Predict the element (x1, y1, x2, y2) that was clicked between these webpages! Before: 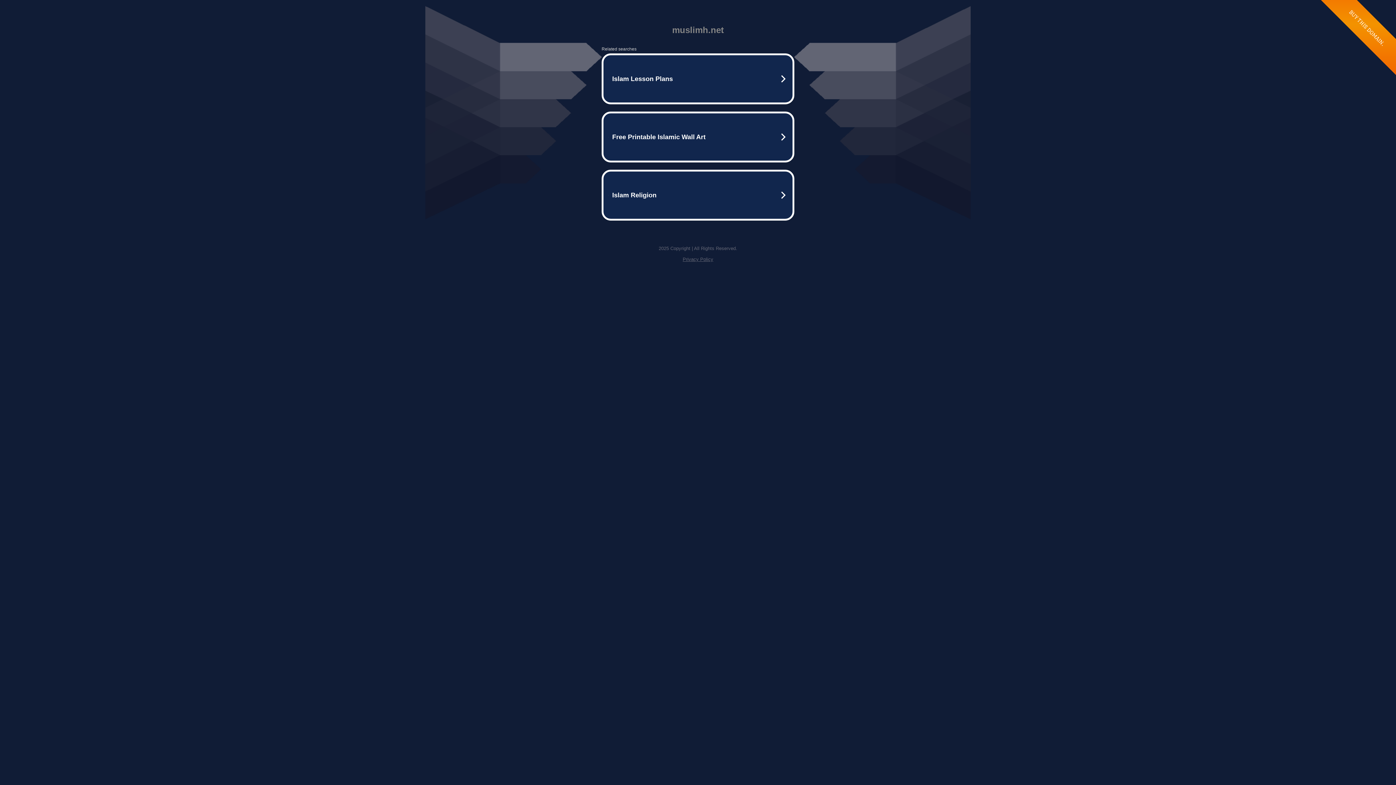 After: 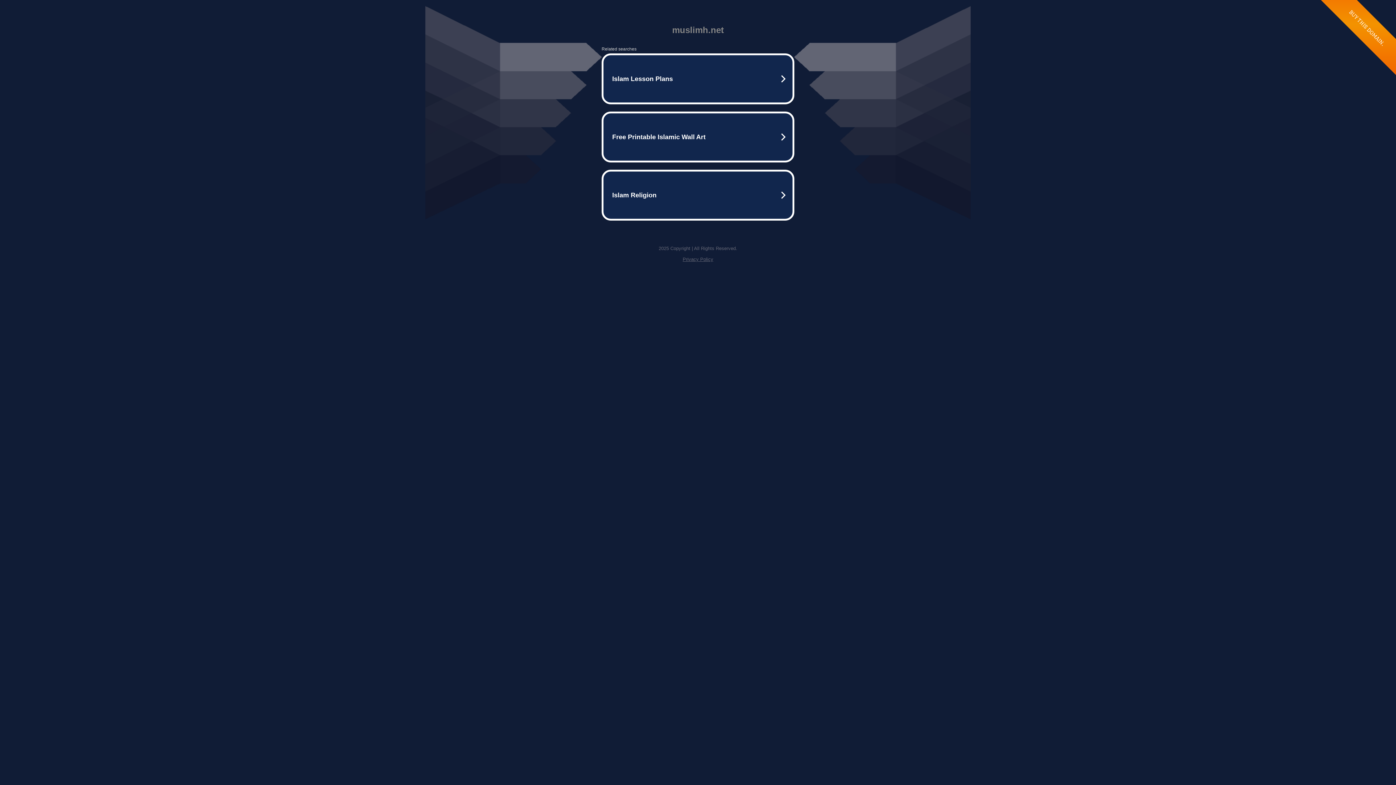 Action: bbox: (682, 256, 713, 262) label: Privacy Policy